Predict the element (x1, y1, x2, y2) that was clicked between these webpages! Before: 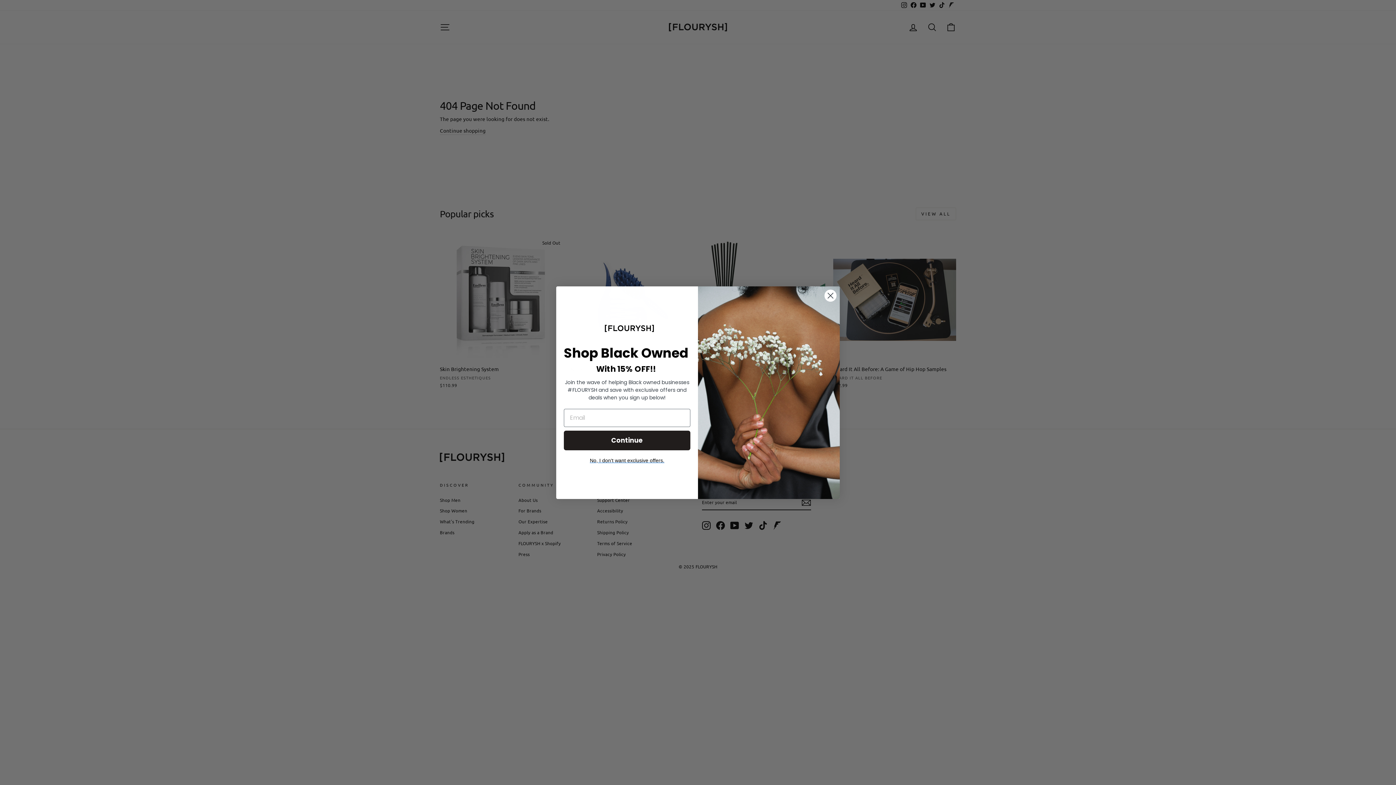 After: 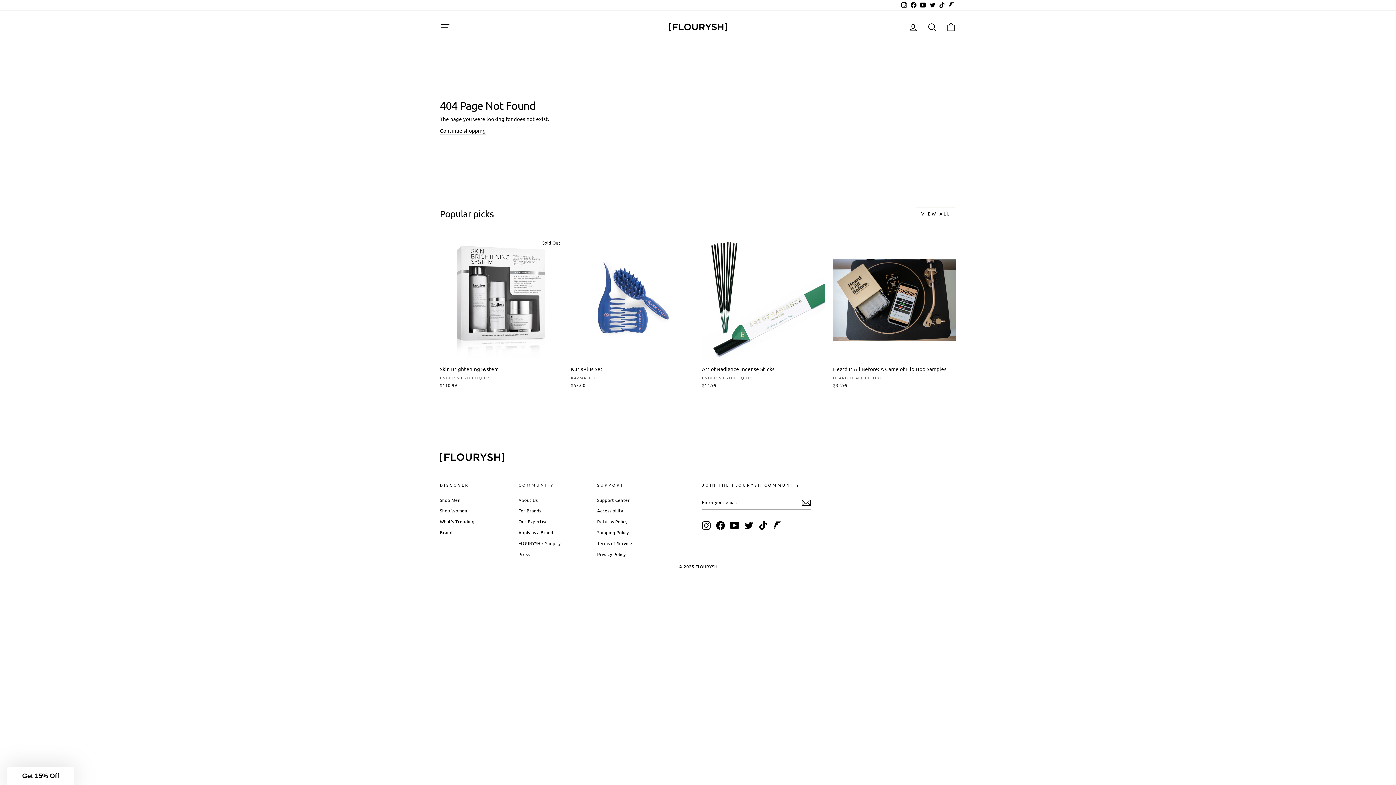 Action: bbox: (824, 289, 837, 302) label: Close dialog